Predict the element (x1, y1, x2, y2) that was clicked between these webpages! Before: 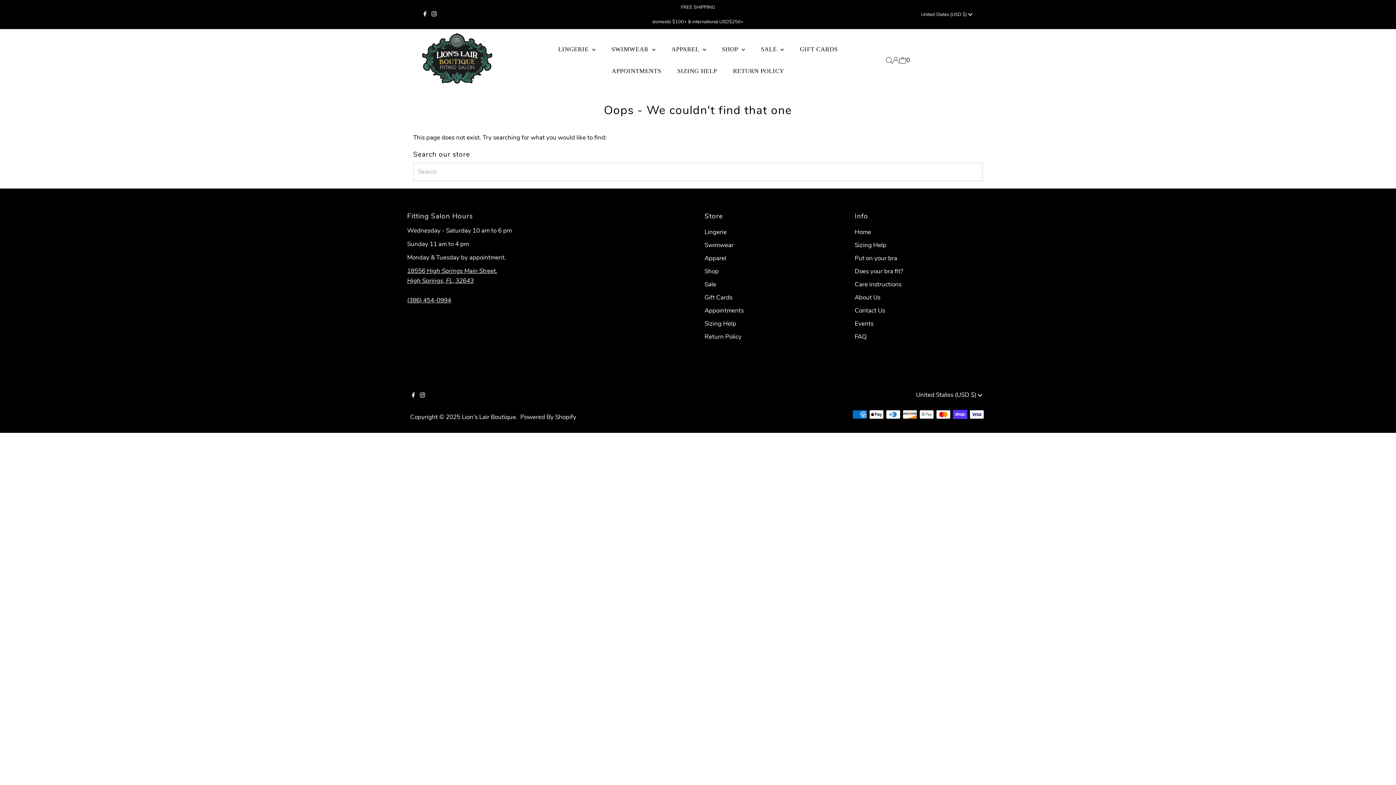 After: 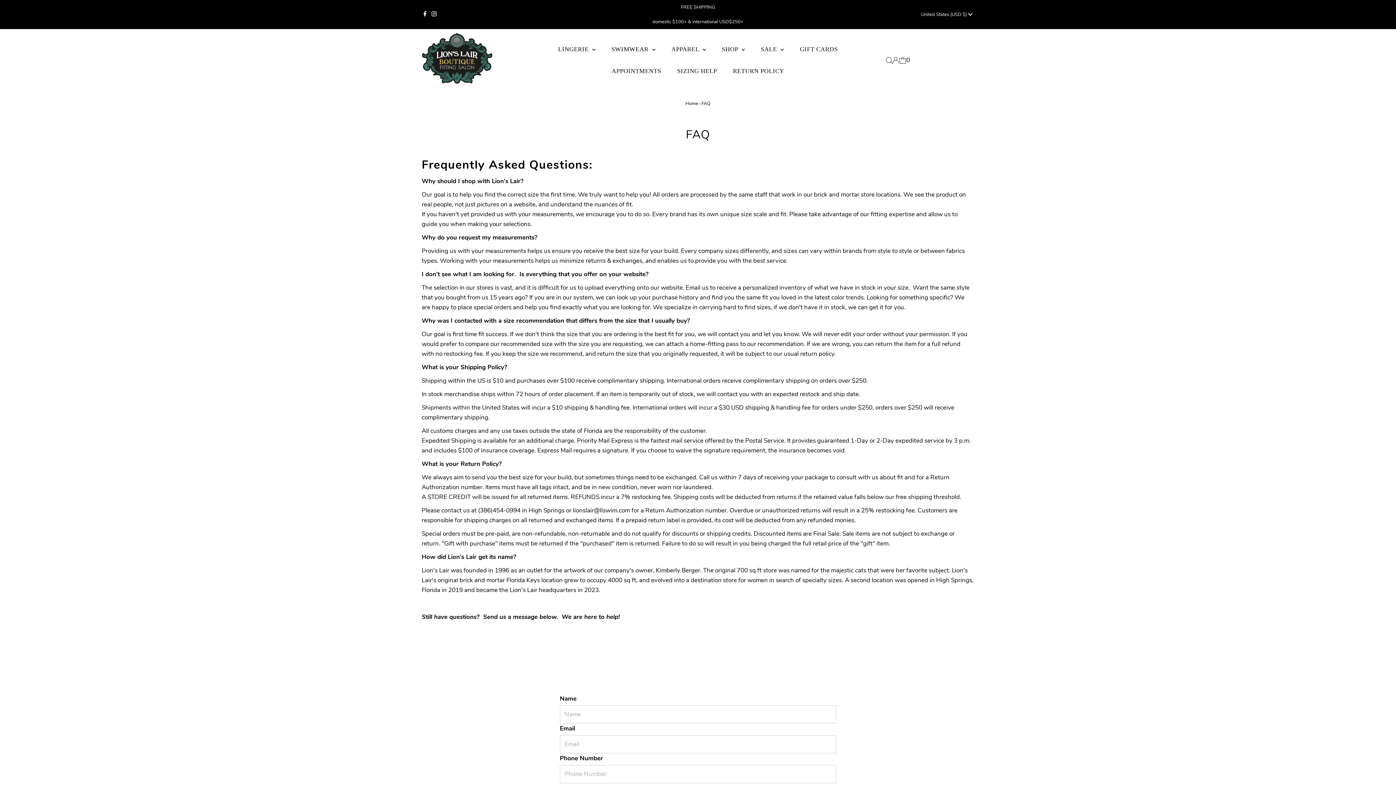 Action: bbox: (854, 332, 866, 340) label: FAQ